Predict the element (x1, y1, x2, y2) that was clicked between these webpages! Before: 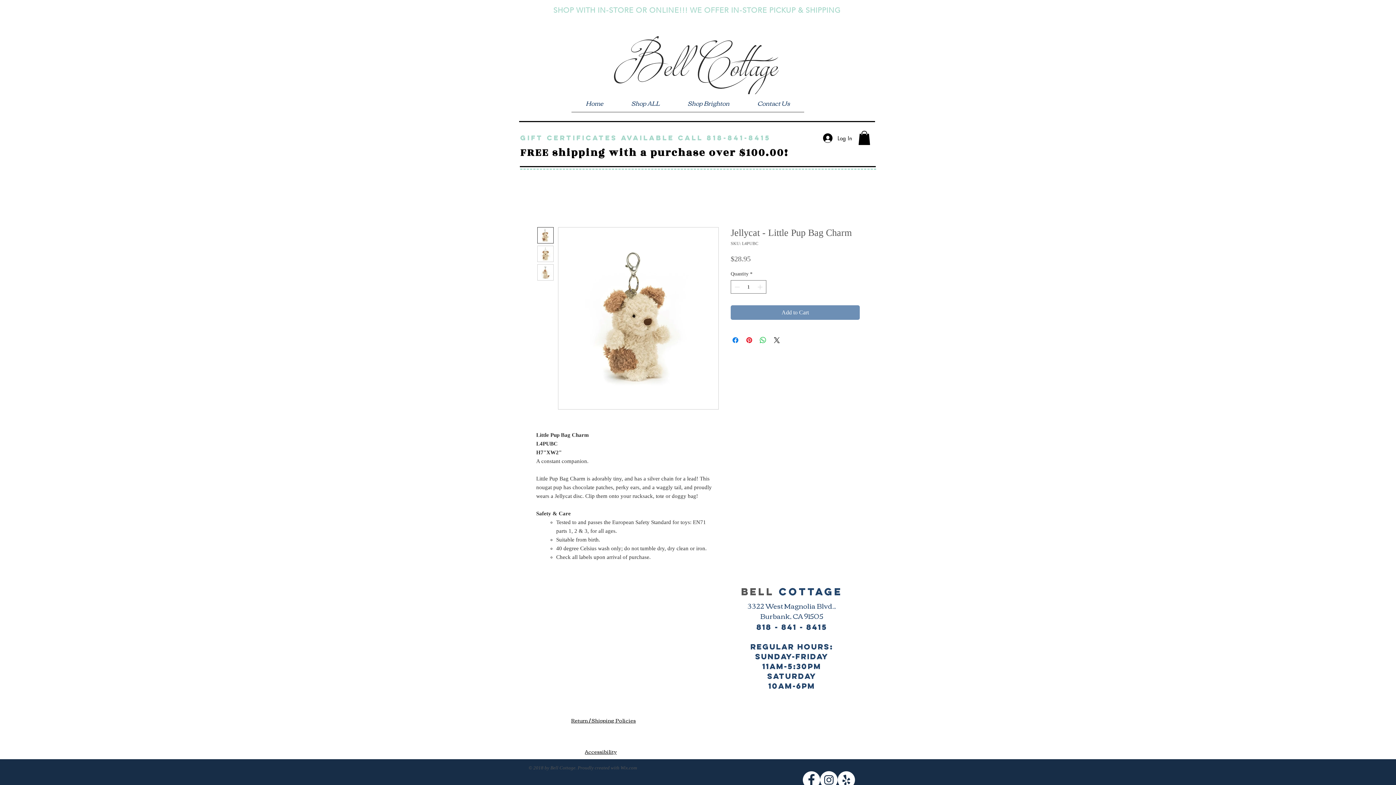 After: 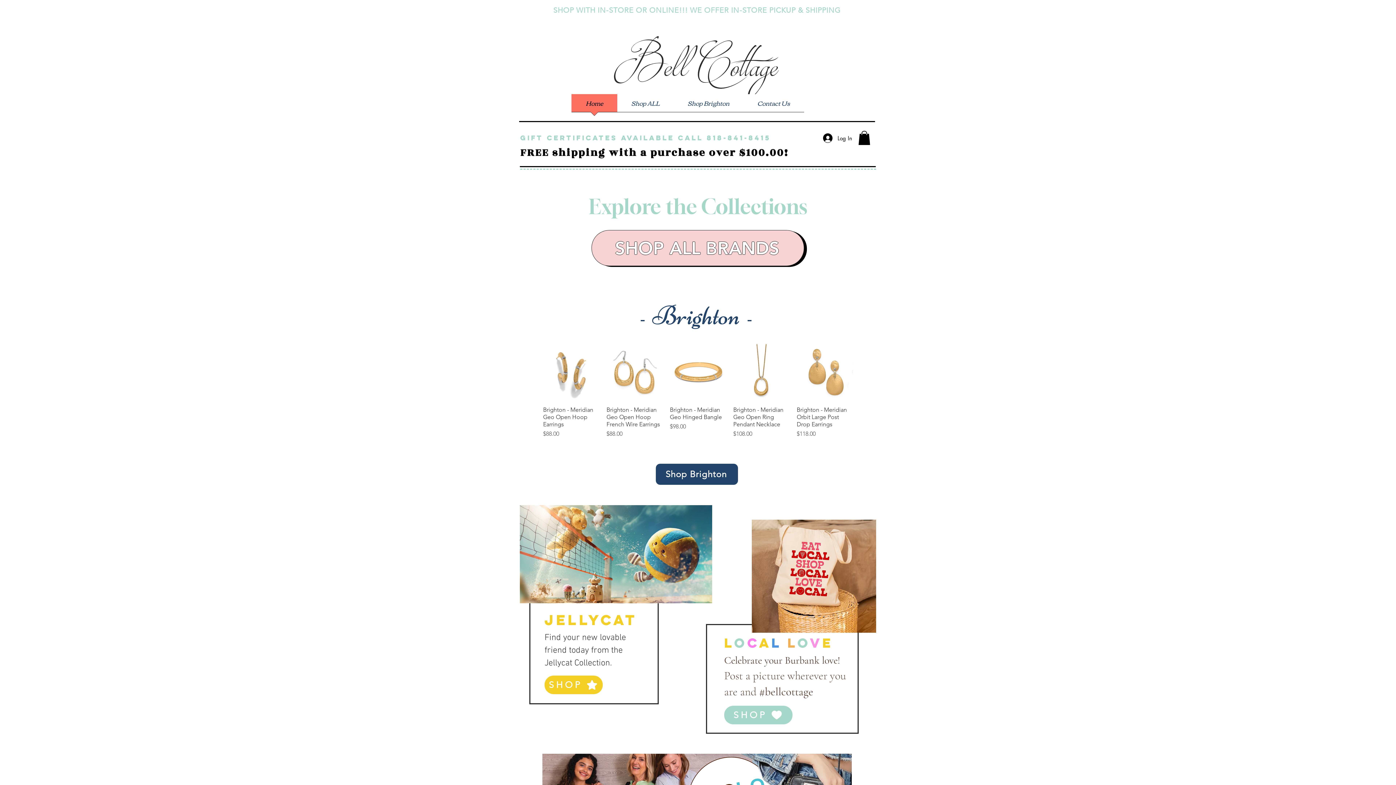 Action: label: Bell Cottage bbox: (614, 32, 777, 86)